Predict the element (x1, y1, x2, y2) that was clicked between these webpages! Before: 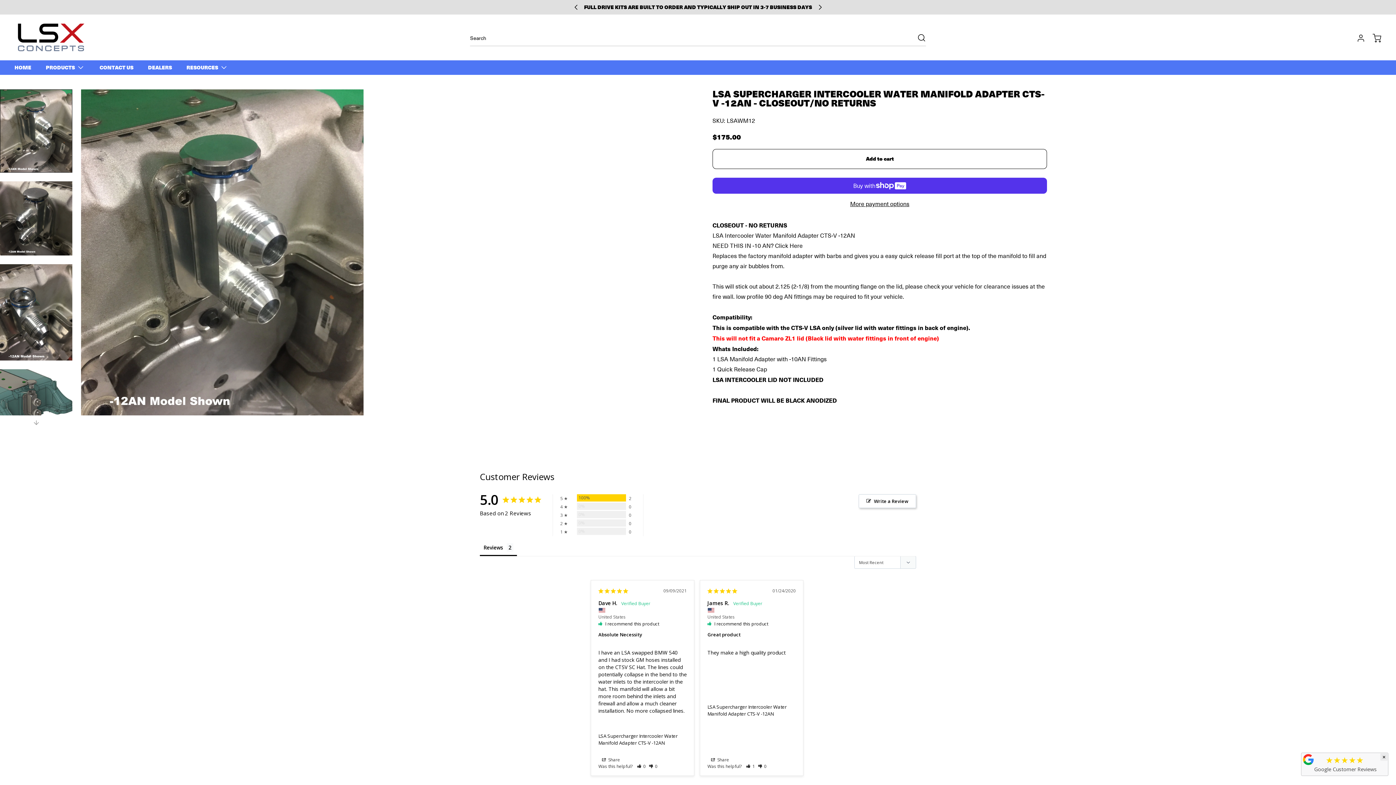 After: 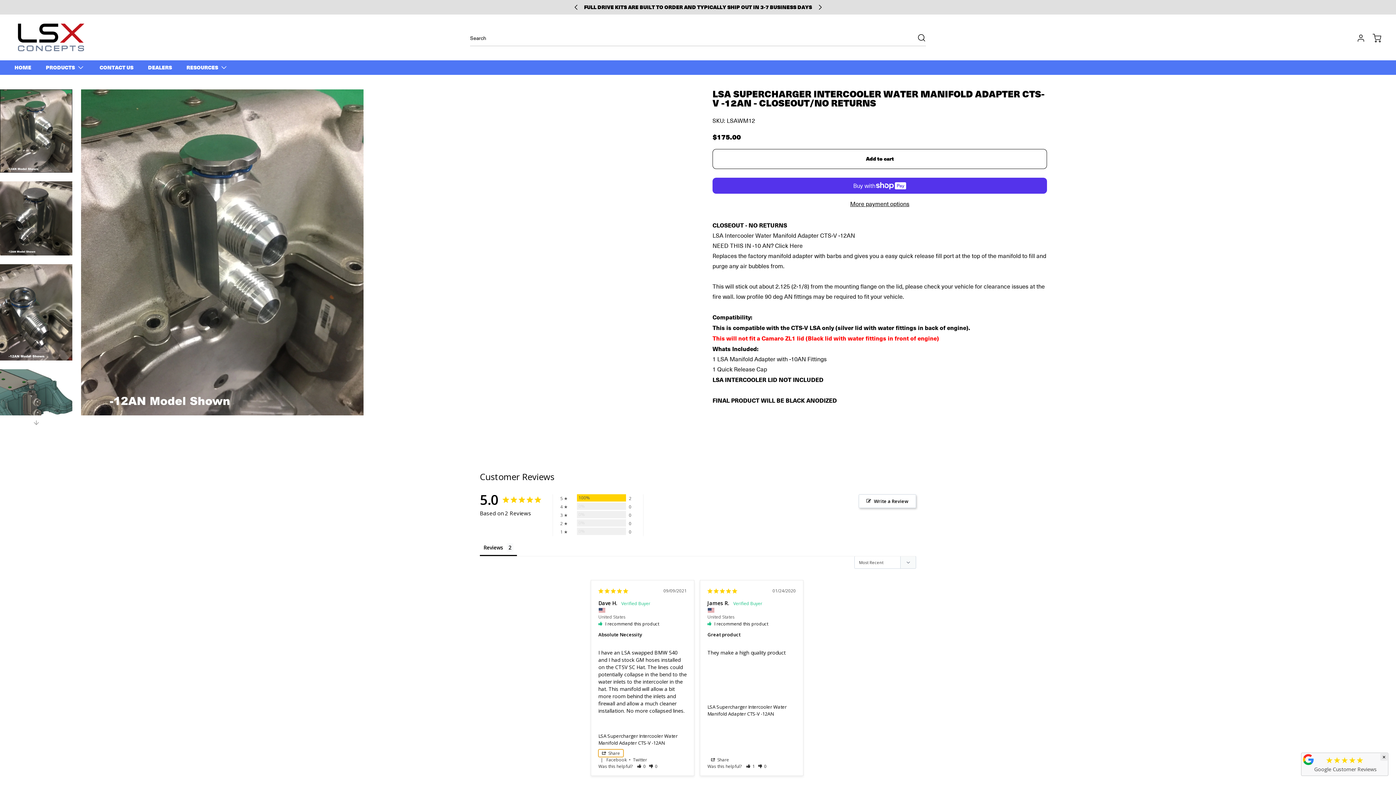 Action: bbox: (598, 756, 623, 764) label: Share